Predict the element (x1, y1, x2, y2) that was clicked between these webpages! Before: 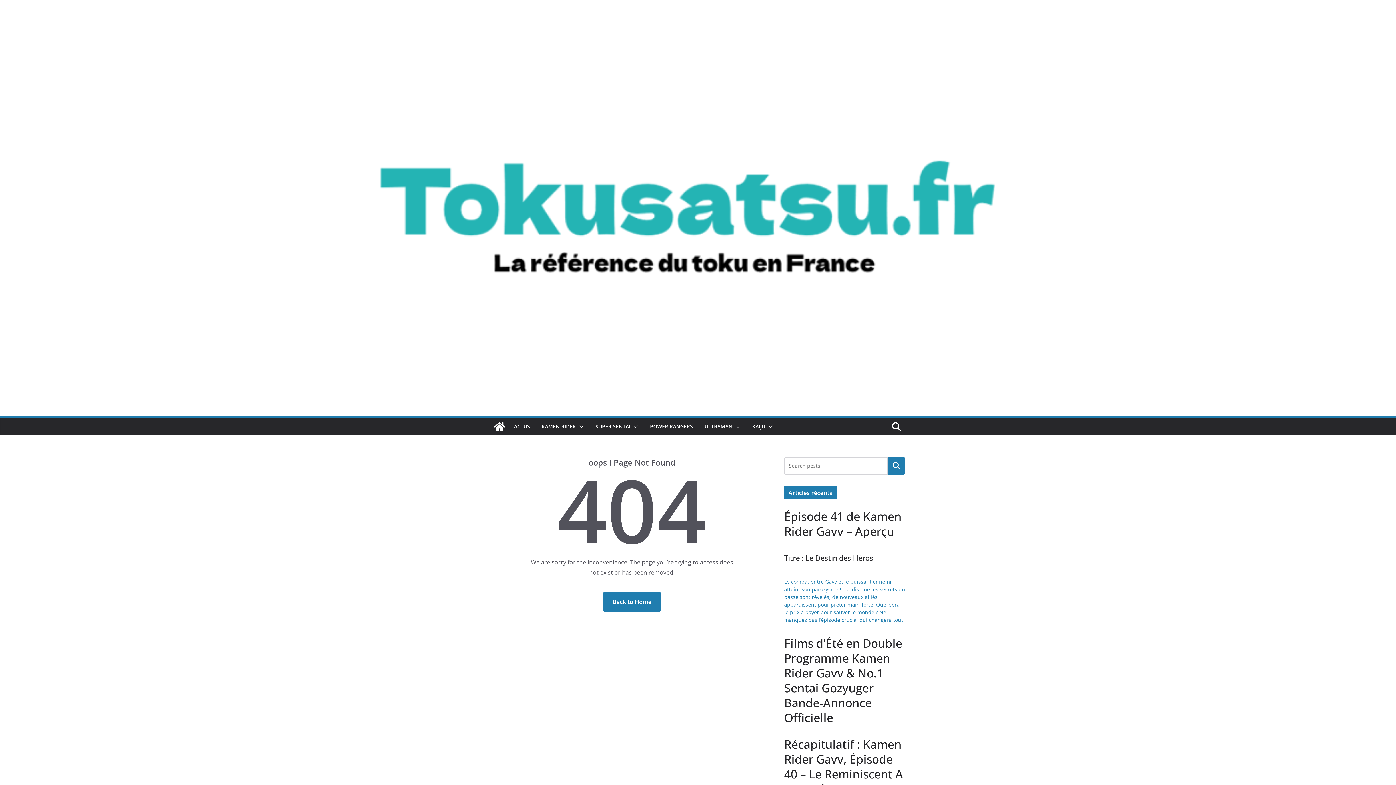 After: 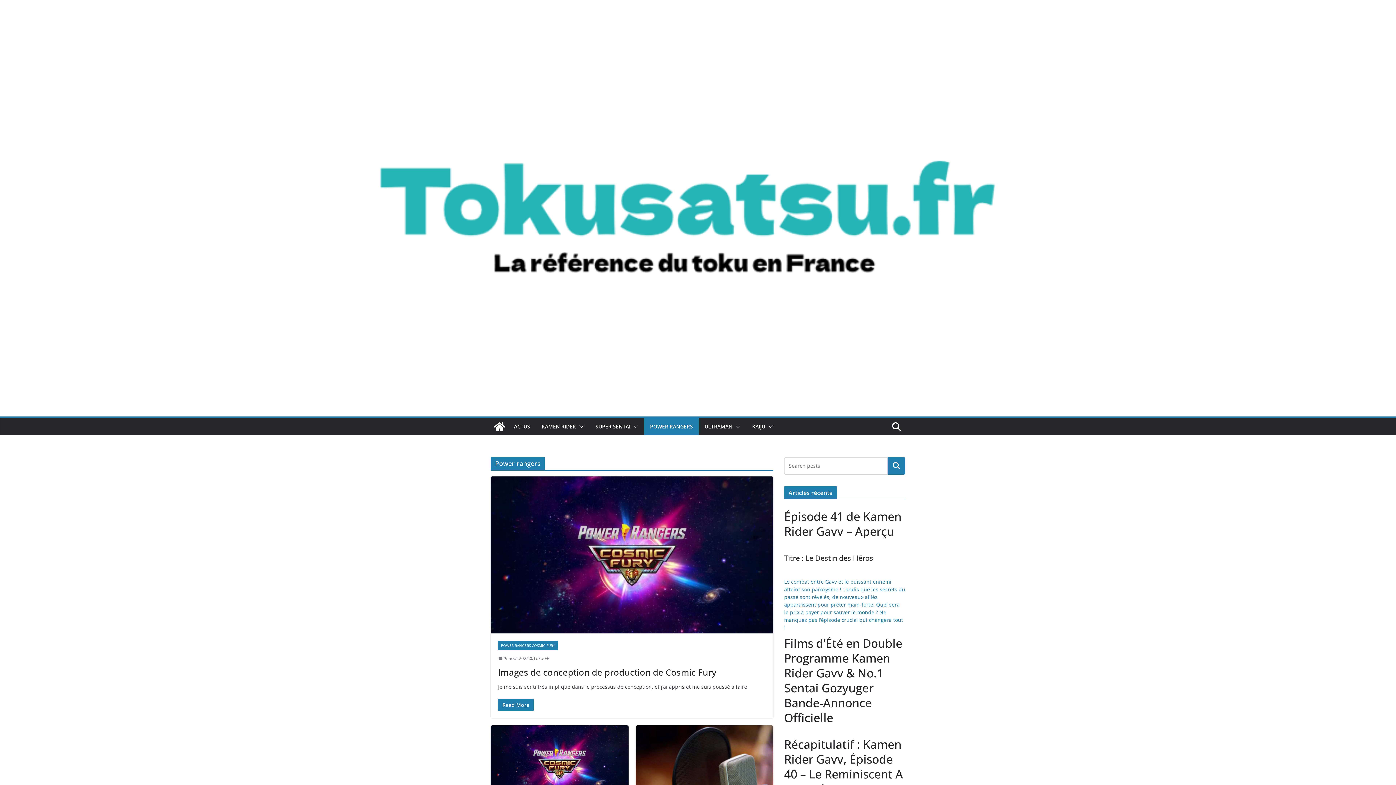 Action: label: POWER RANGERS bbox: (650, 421, 693, 432)